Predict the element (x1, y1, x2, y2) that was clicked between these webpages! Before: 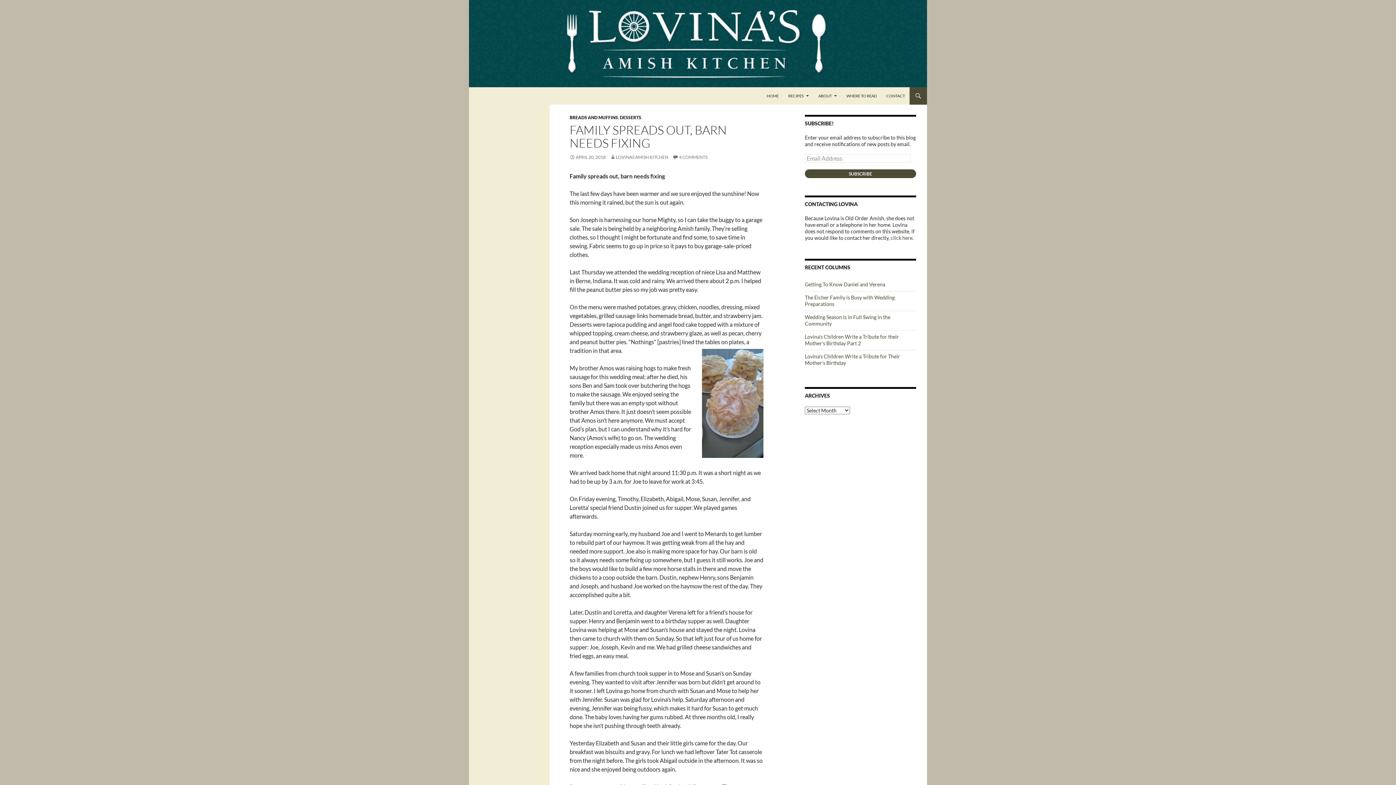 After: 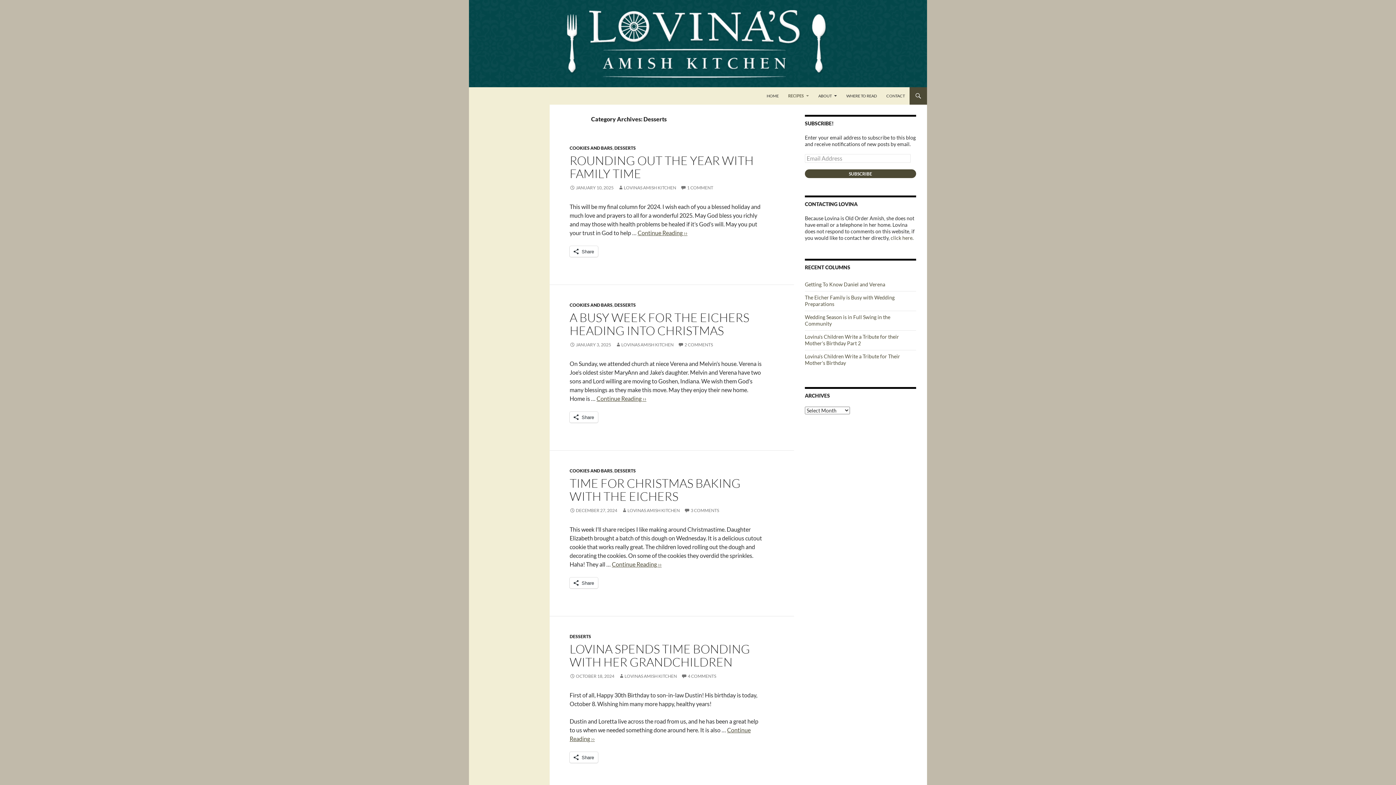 Action: bbox: (620, 114, 641, 120) label: DESSERTS